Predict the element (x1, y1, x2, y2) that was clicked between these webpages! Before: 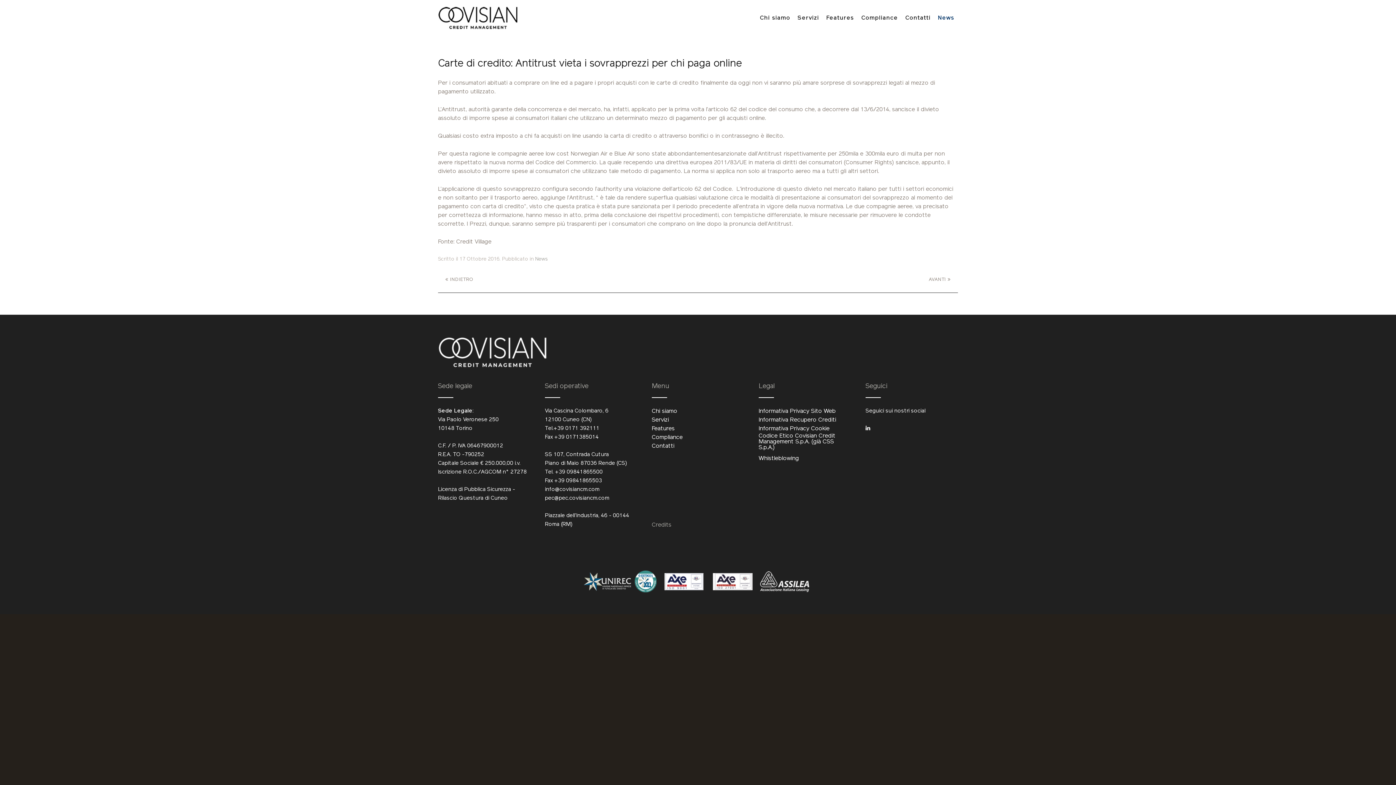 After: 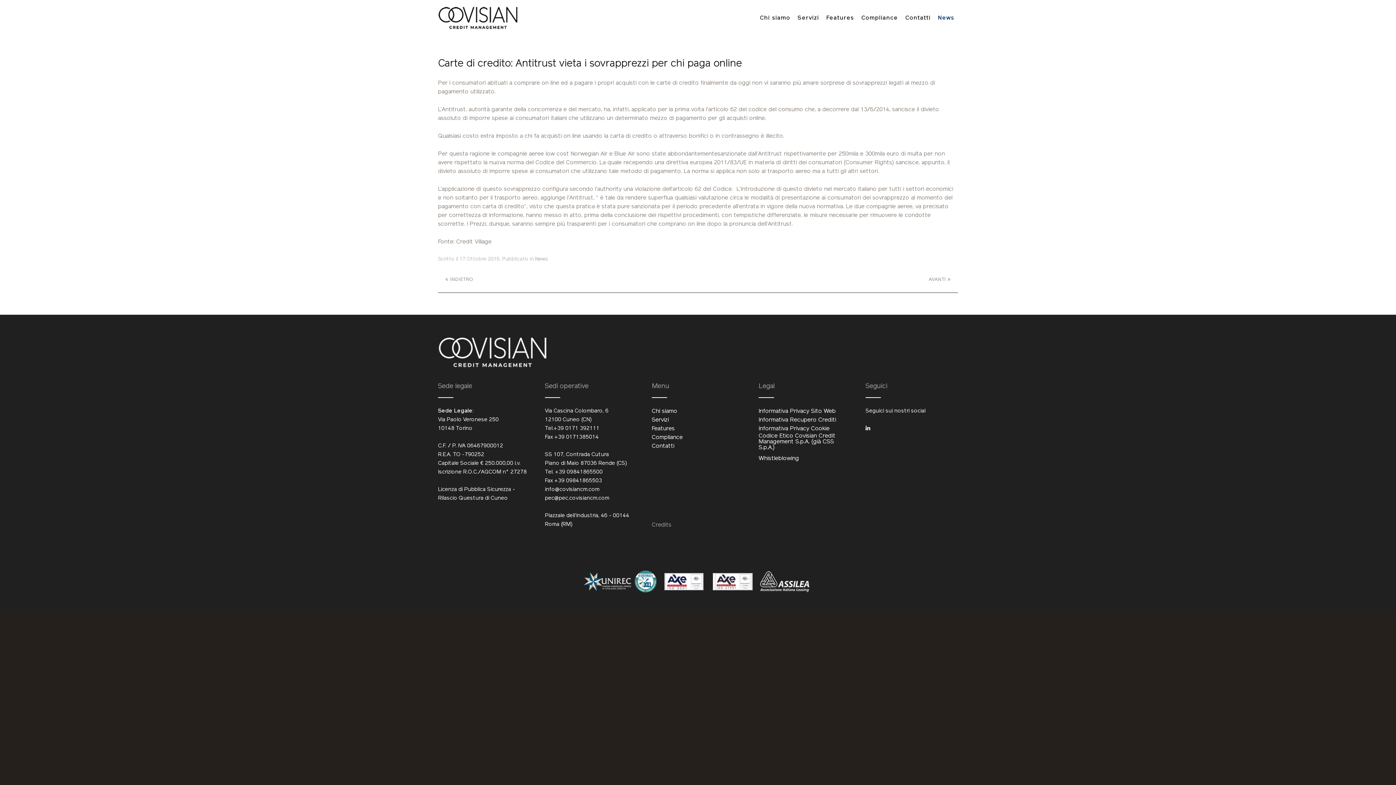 Action: bbox: (656, 578, 752, 584)